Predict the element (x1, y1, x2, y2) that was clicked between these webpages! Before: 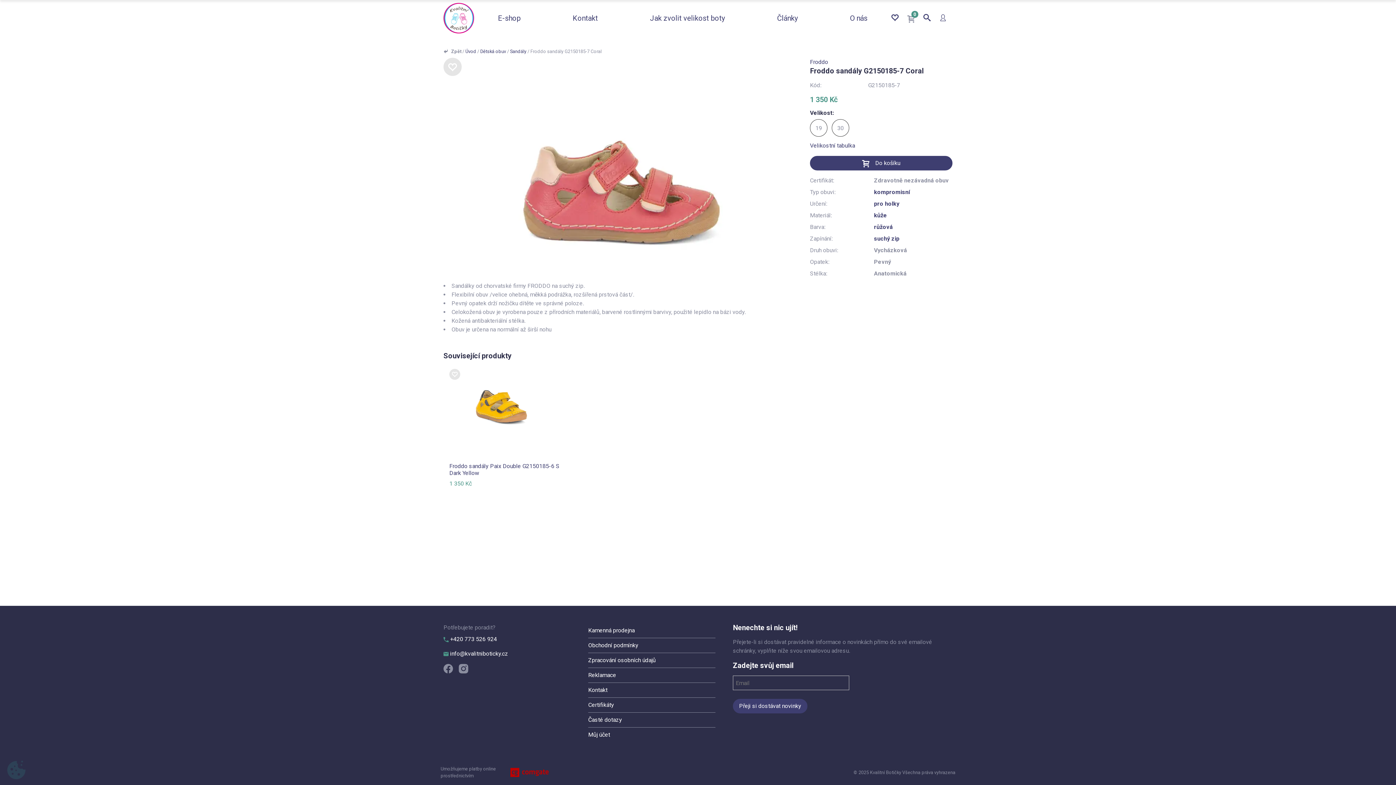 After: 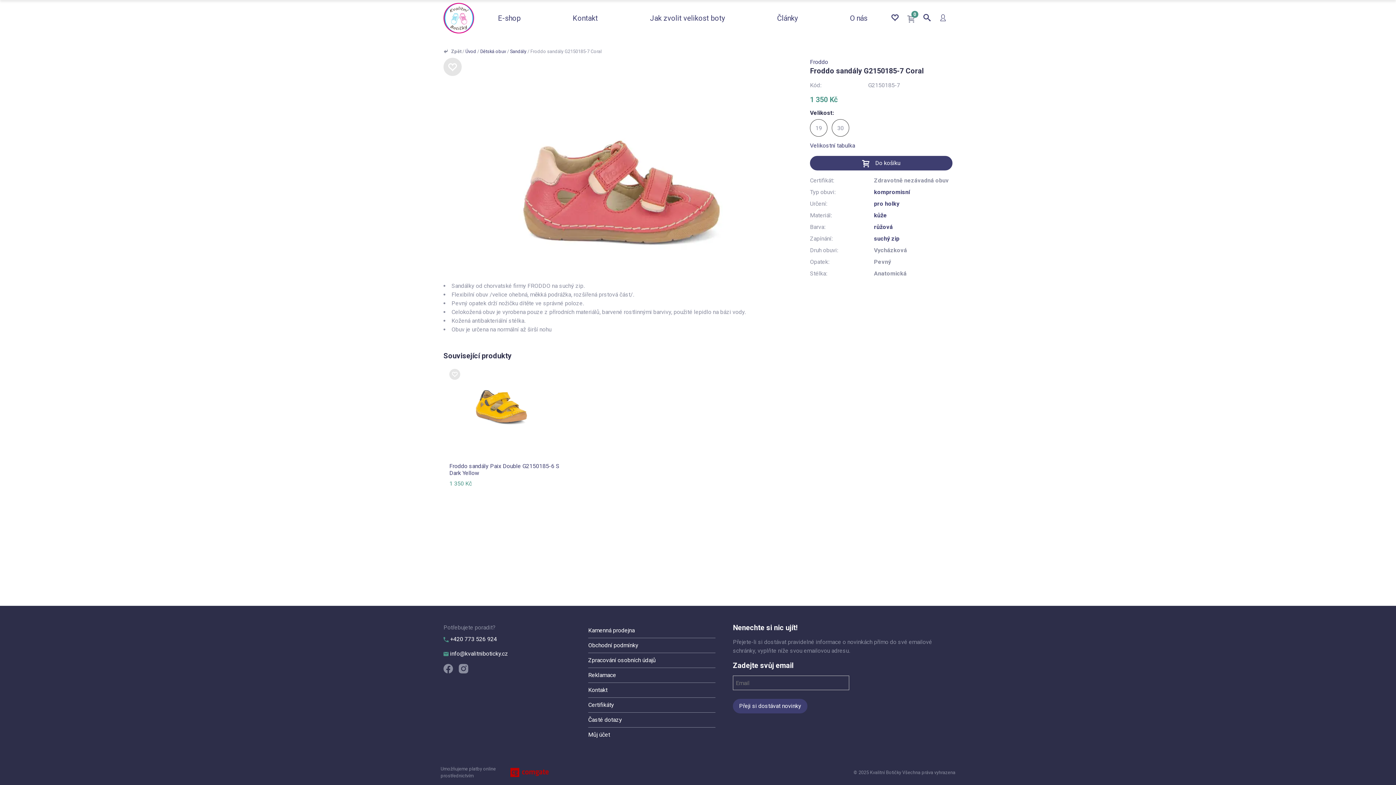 Action: bbox: (7, 761, 25, 779)